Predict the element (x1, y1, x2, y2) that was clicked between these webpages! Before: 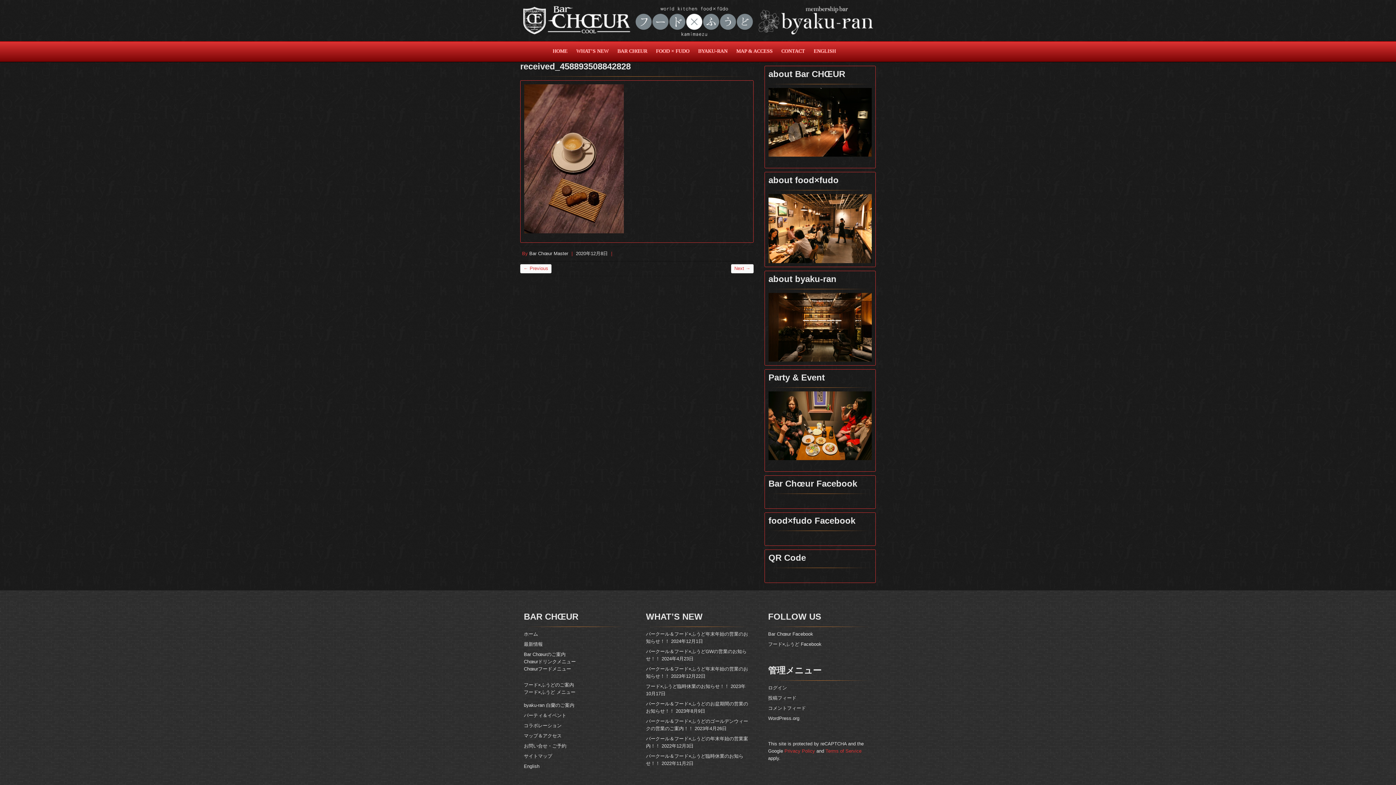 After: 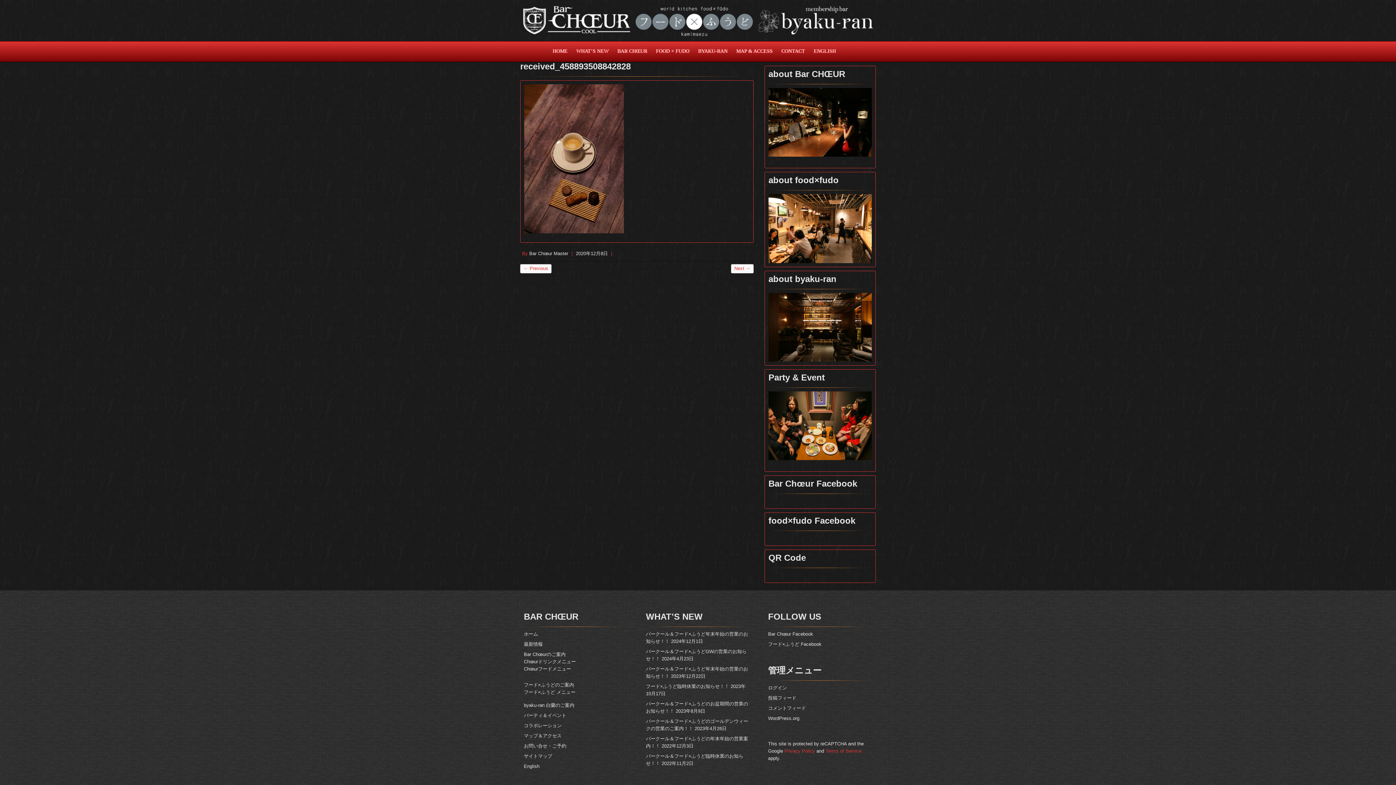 Action: label: 2020年12月8日 bbox: (576, 250, 608, 256)